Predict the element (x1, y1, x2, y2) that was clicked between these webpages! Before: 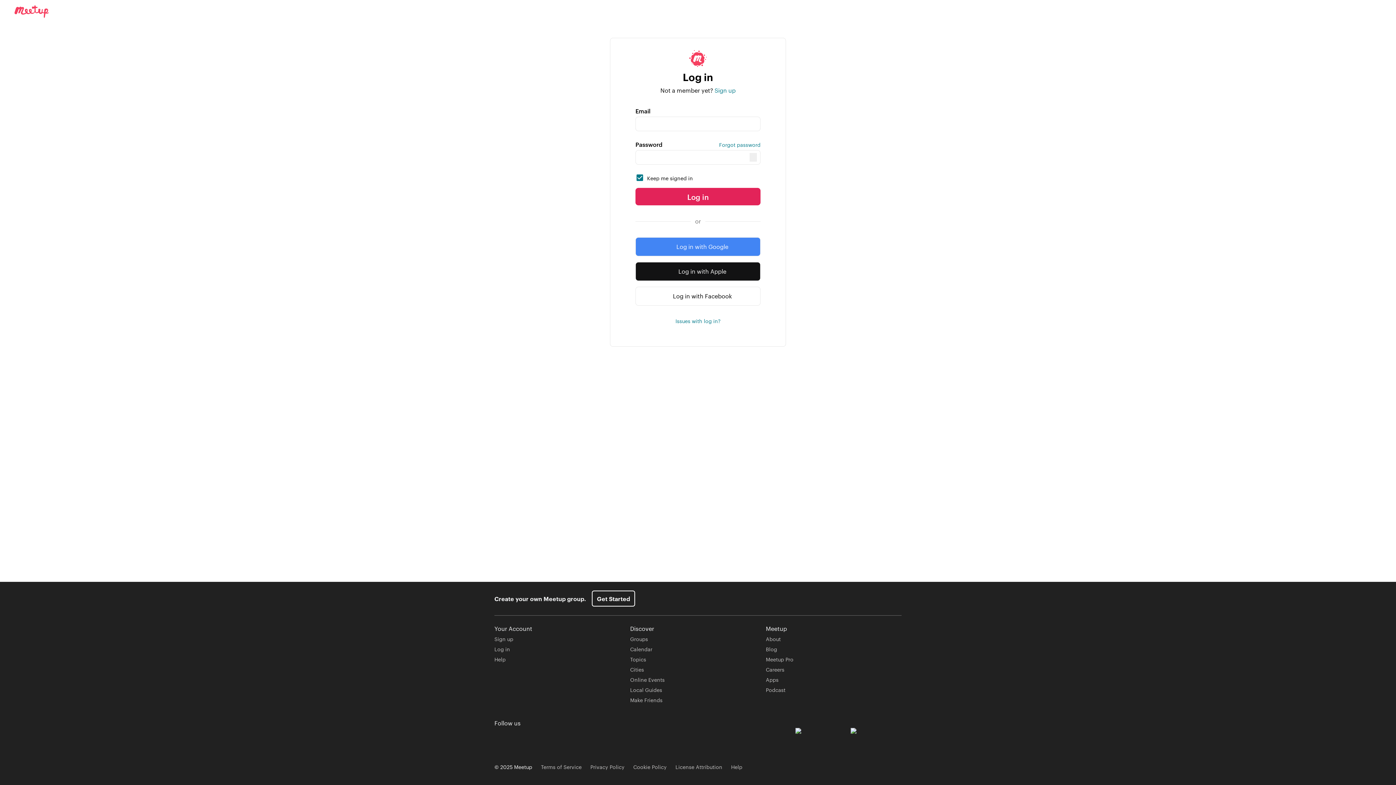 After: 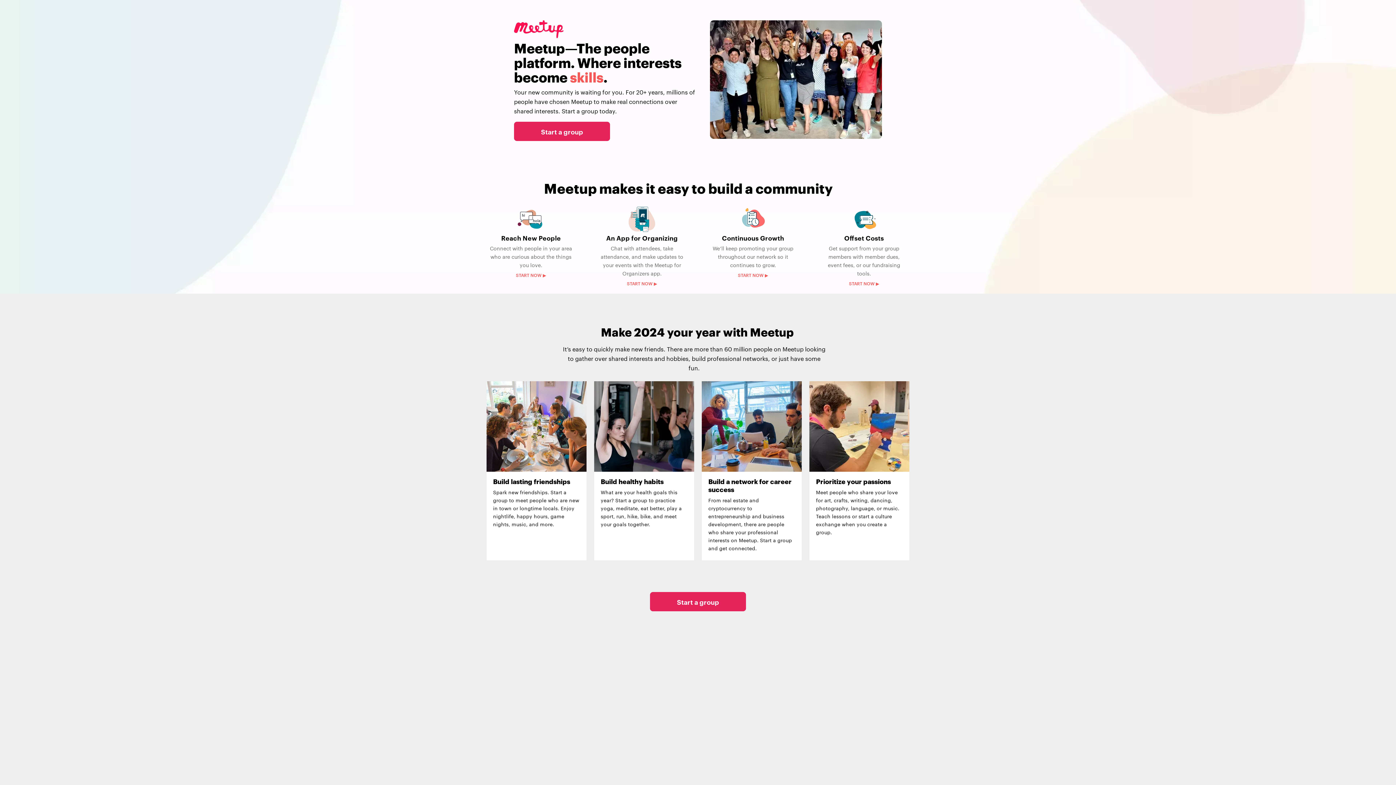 Action: label: Get Started bbox: (592, 590, 635, 606)